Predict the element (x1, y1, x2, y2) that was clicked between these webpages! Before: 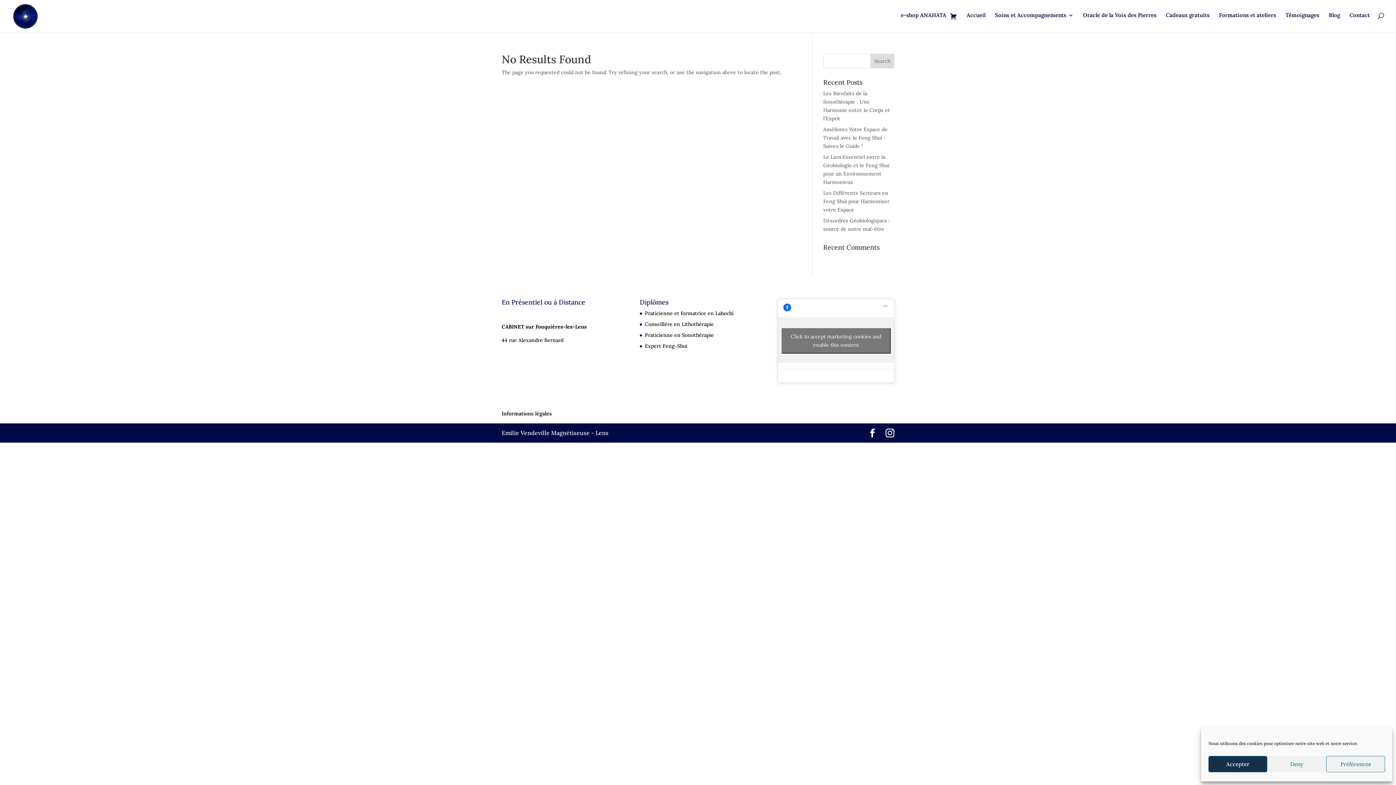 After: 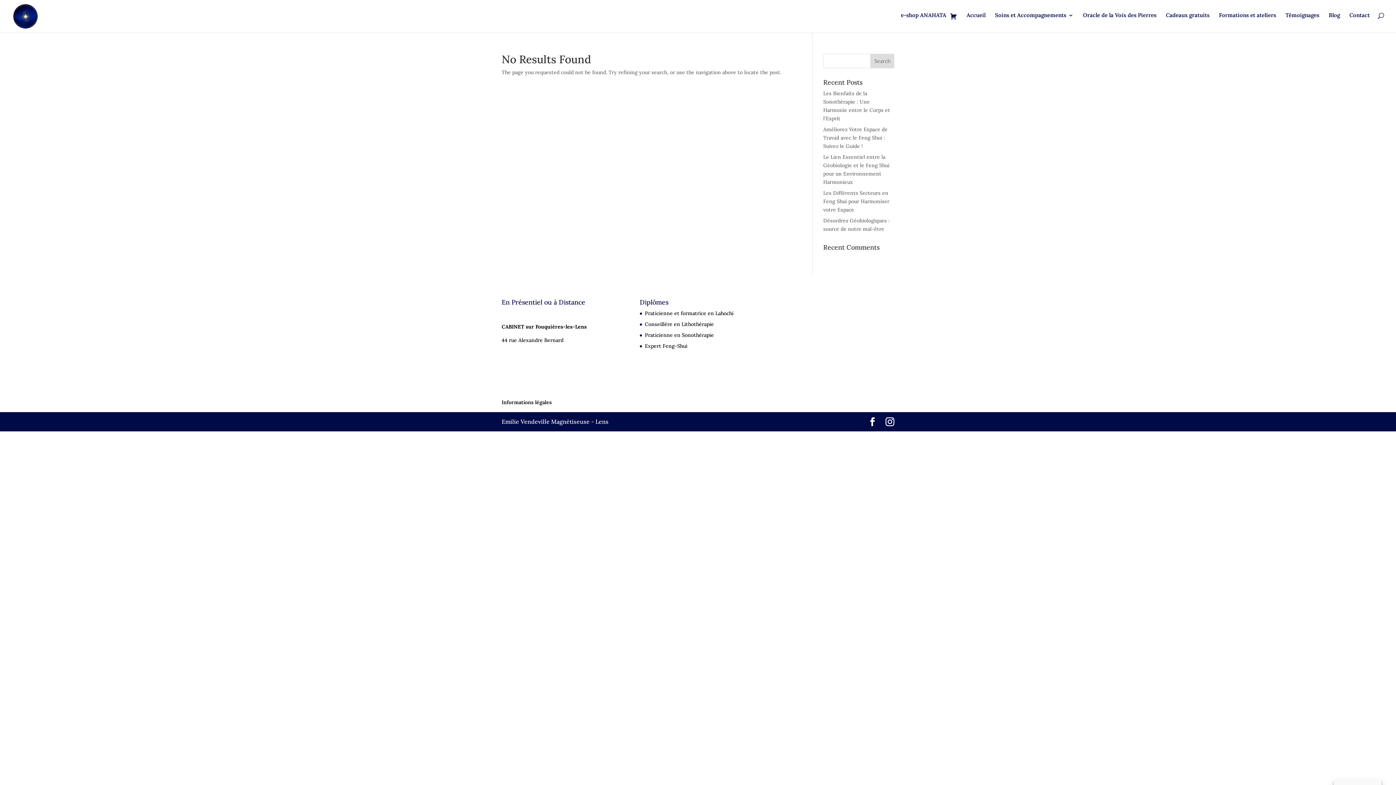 Action: bbox: (1208, 756, 1267, 772) label: Accepter